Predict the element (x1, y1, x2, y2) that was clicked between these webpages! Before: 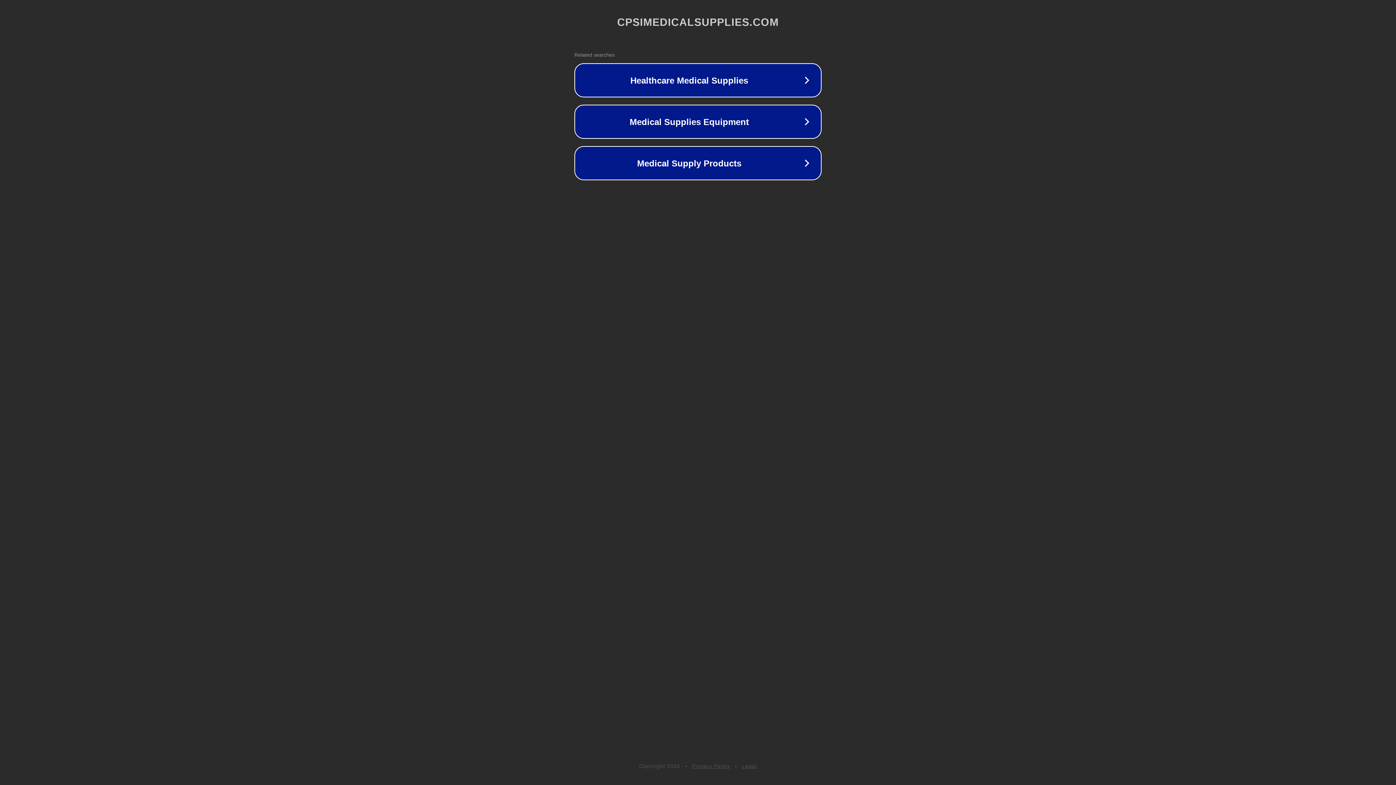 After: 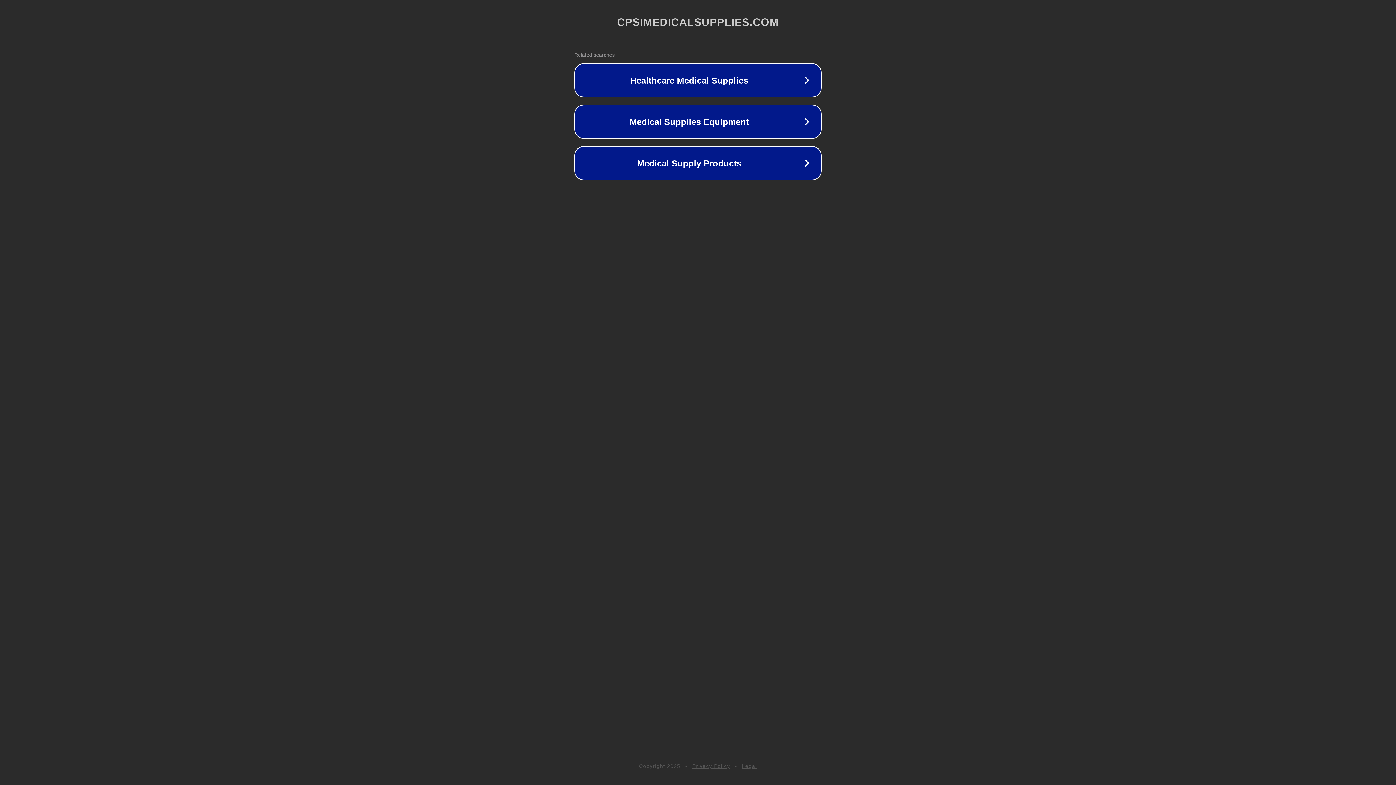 Action: bbox: (692, 763, 730, 769) label: Privacy Policy